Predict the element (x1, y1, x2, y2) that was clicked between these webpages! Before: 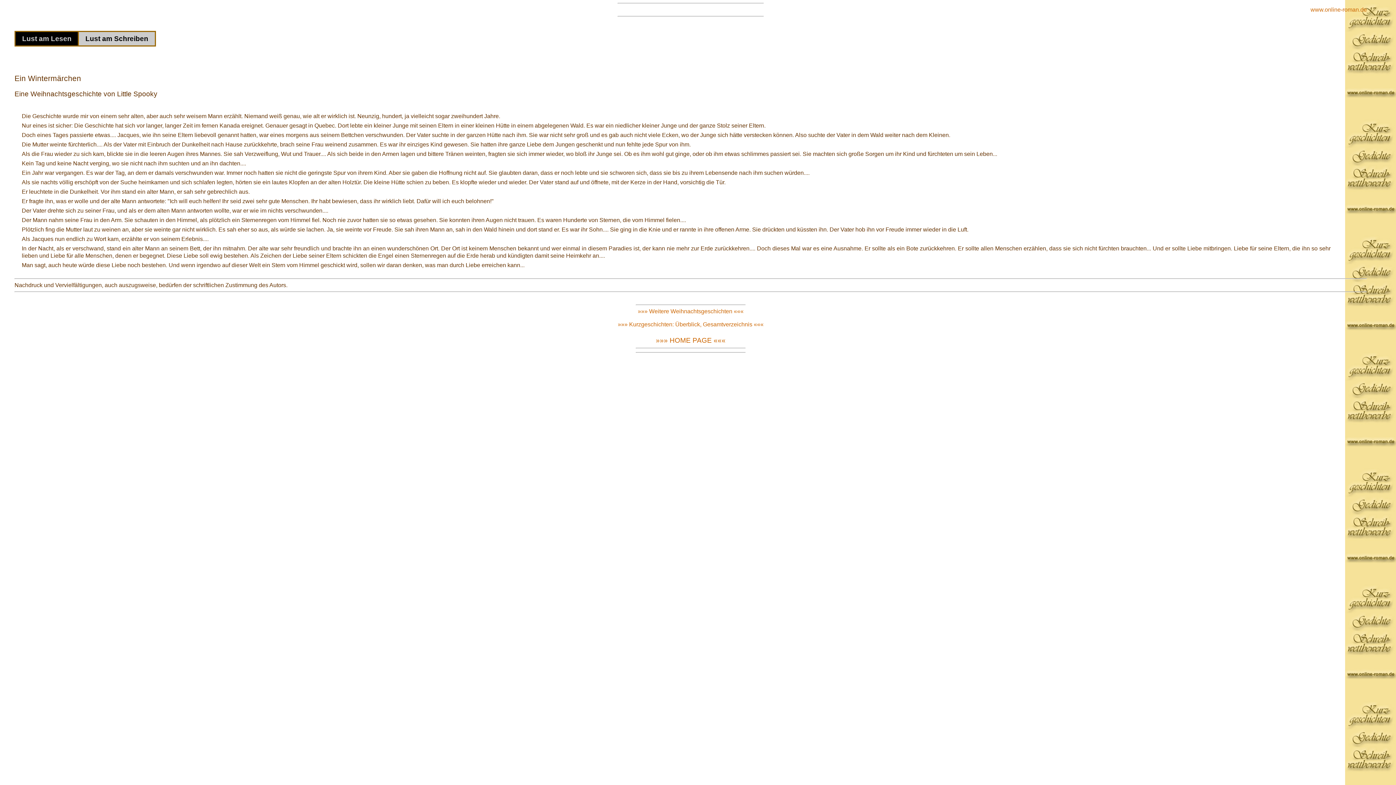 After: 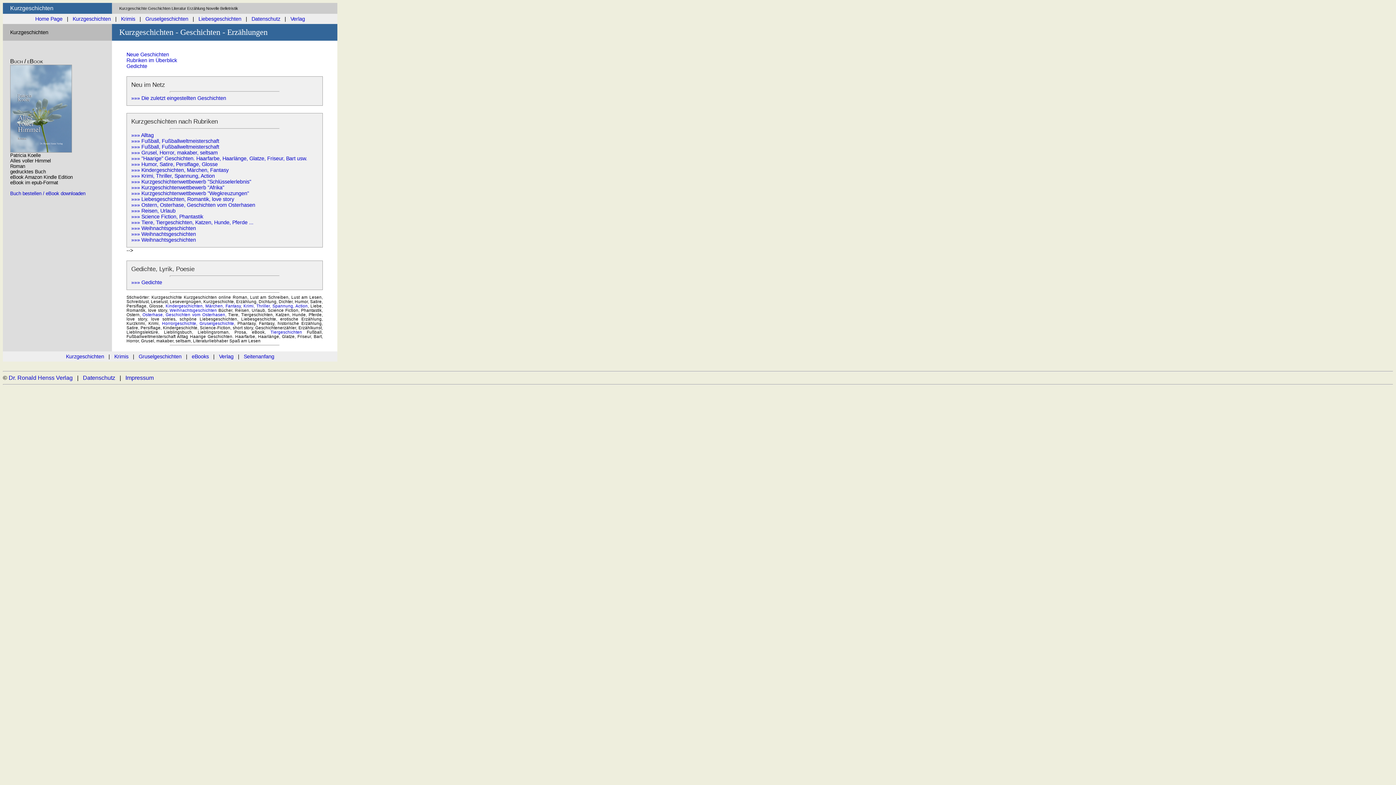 Action: bbox: (618, 321, 763, 327) label: »»» Kurzgeschichten: Überblick, Gesamtverzeichnis «««